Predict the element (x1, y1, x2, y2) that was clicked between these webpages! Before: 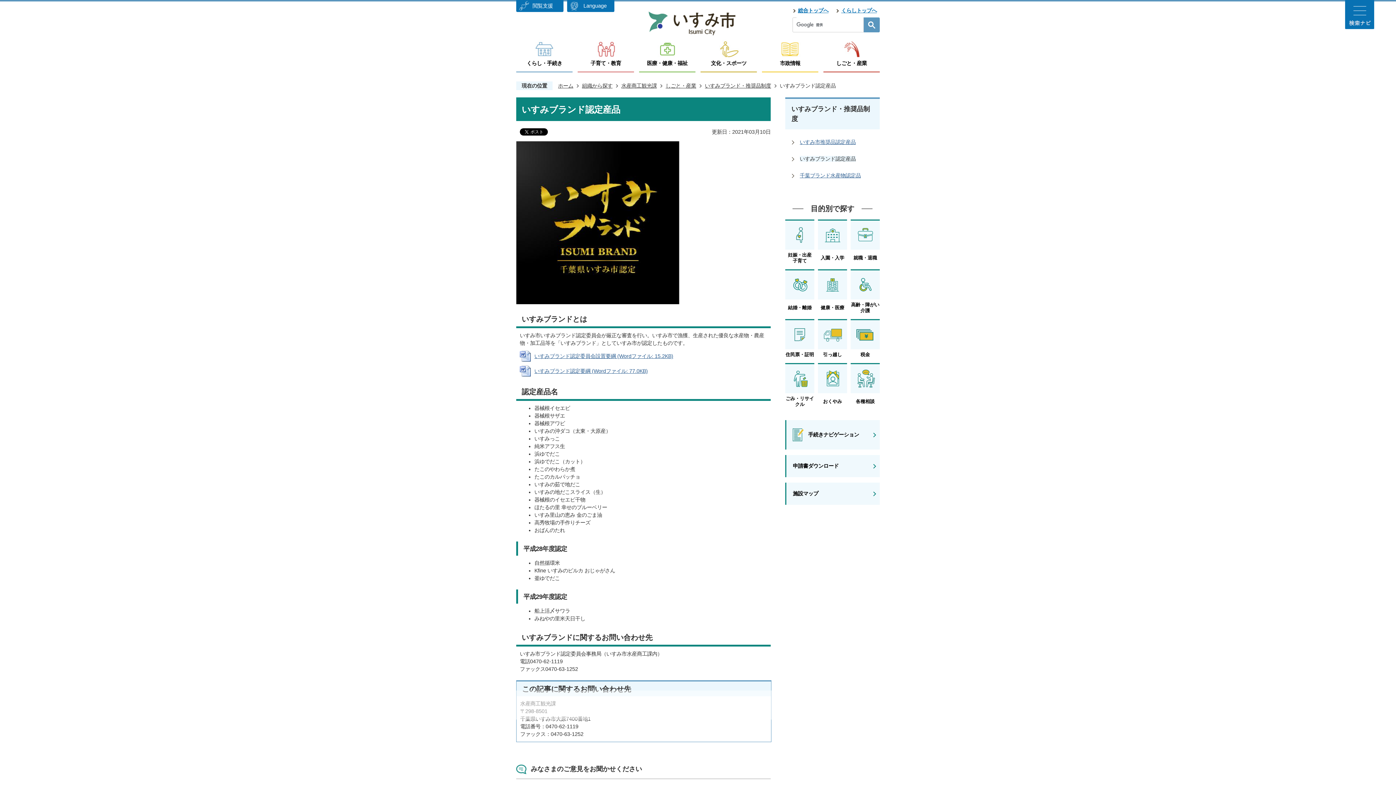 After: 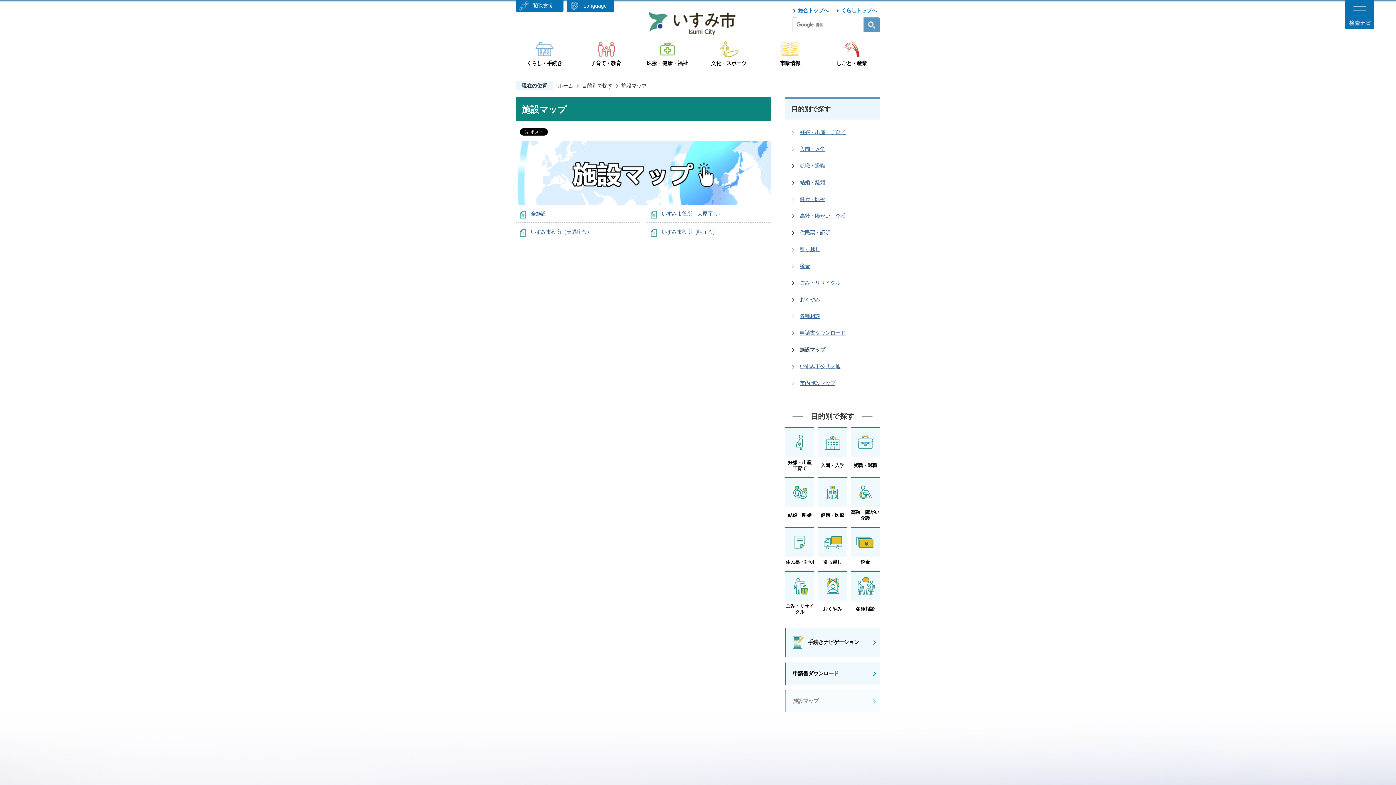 Action: bbox: (785, 482, 880, 505) label: 施設マップ